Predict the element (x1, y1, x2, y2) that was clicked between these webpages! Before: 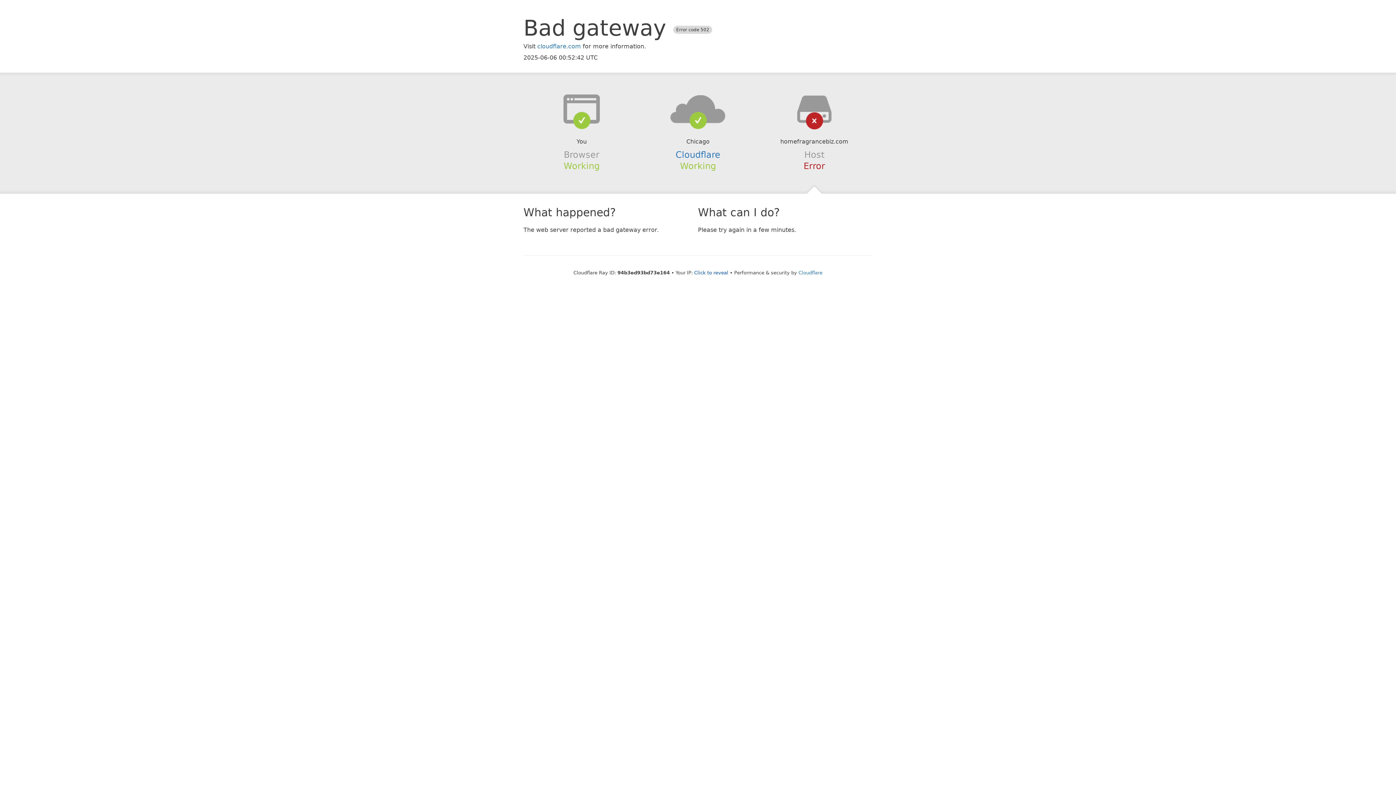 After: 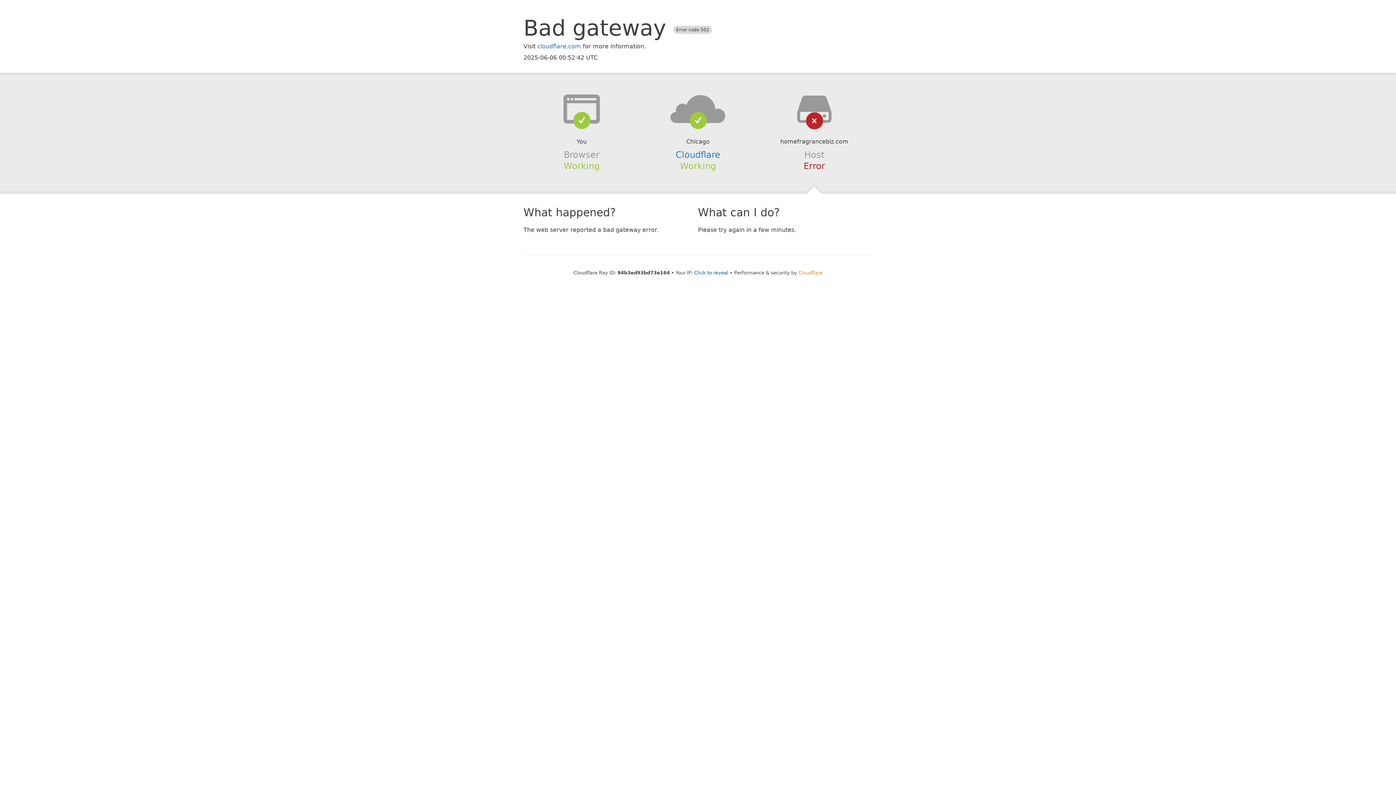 Action: label: Cloudflare bbox: (798, 270, 822, 275)